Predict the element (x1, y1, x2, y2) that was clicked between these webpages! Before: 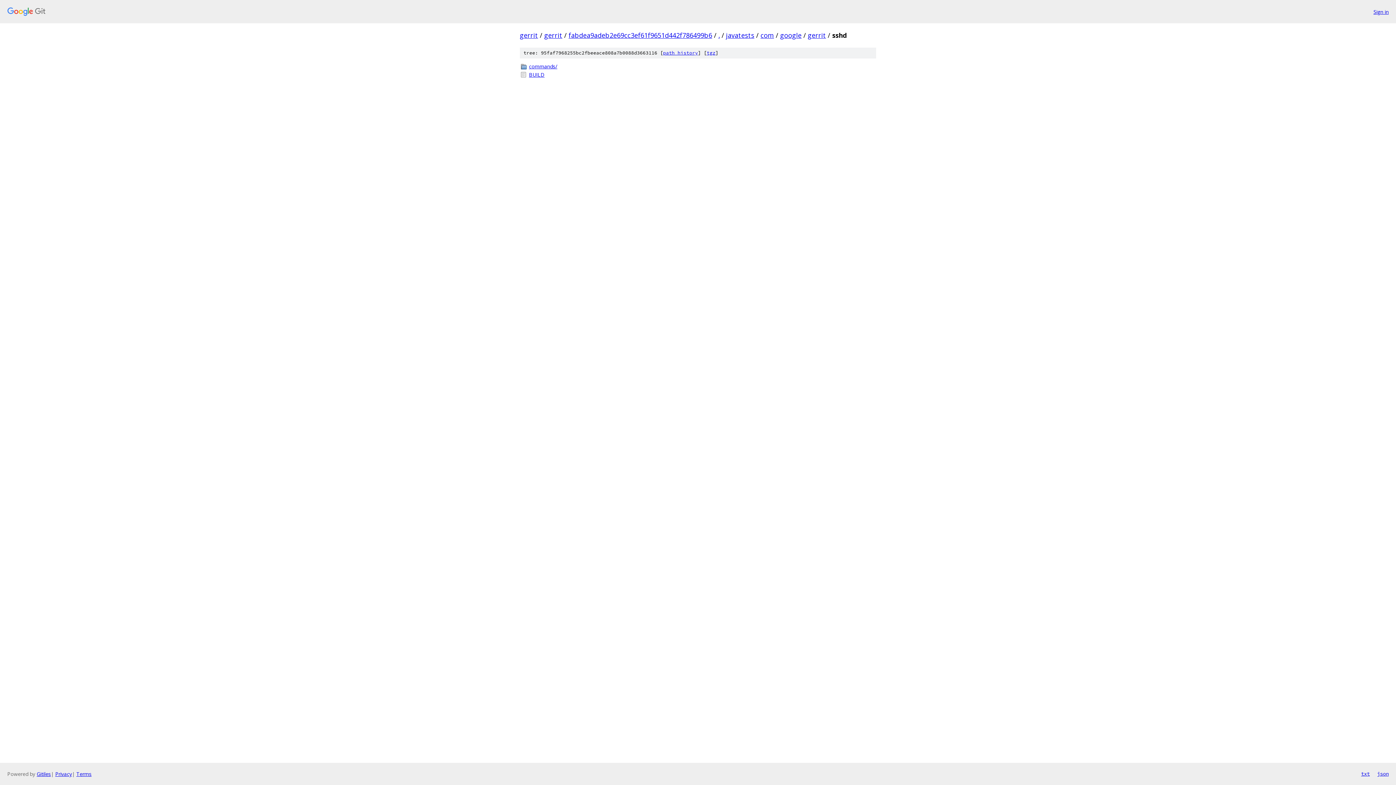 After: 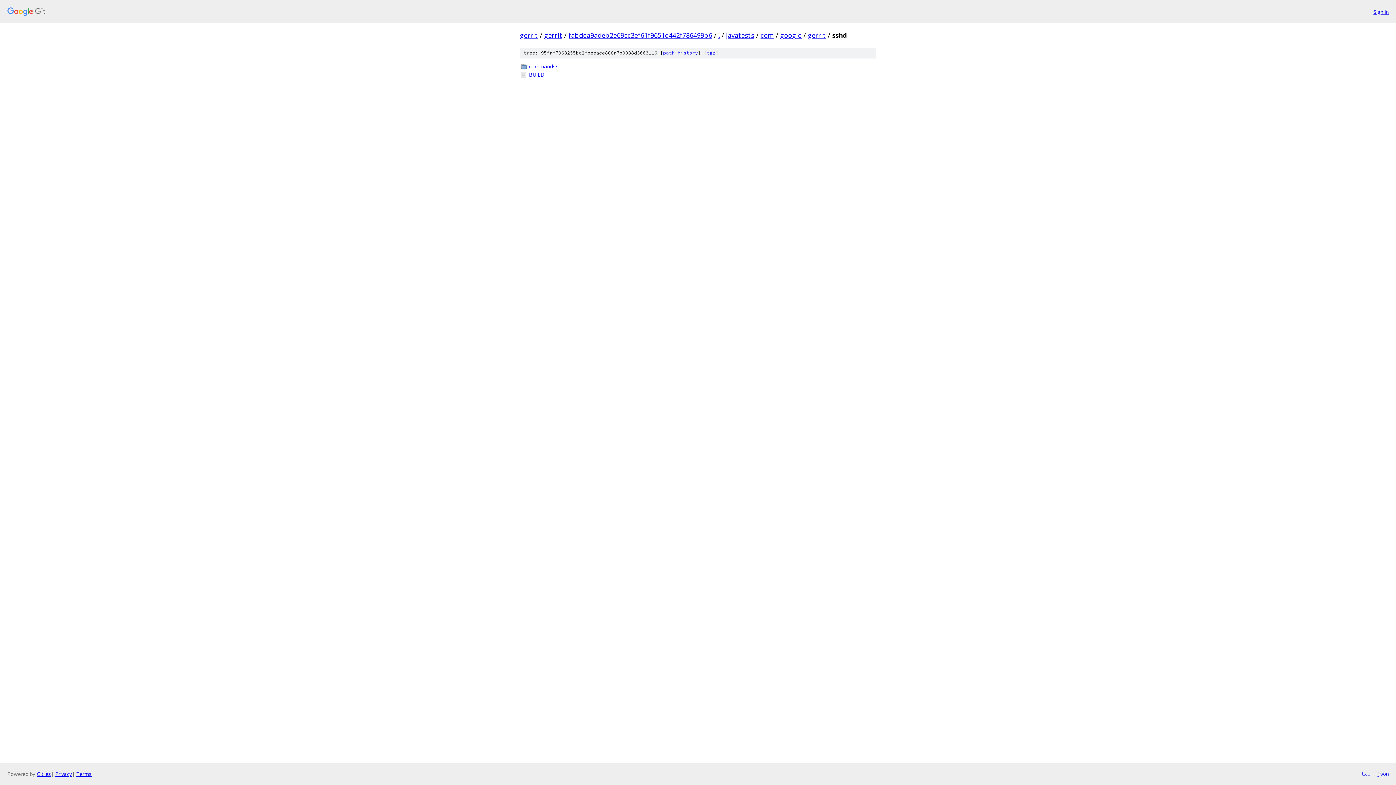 Action: label: txt bbox: (1361, 770, 1370, 778)